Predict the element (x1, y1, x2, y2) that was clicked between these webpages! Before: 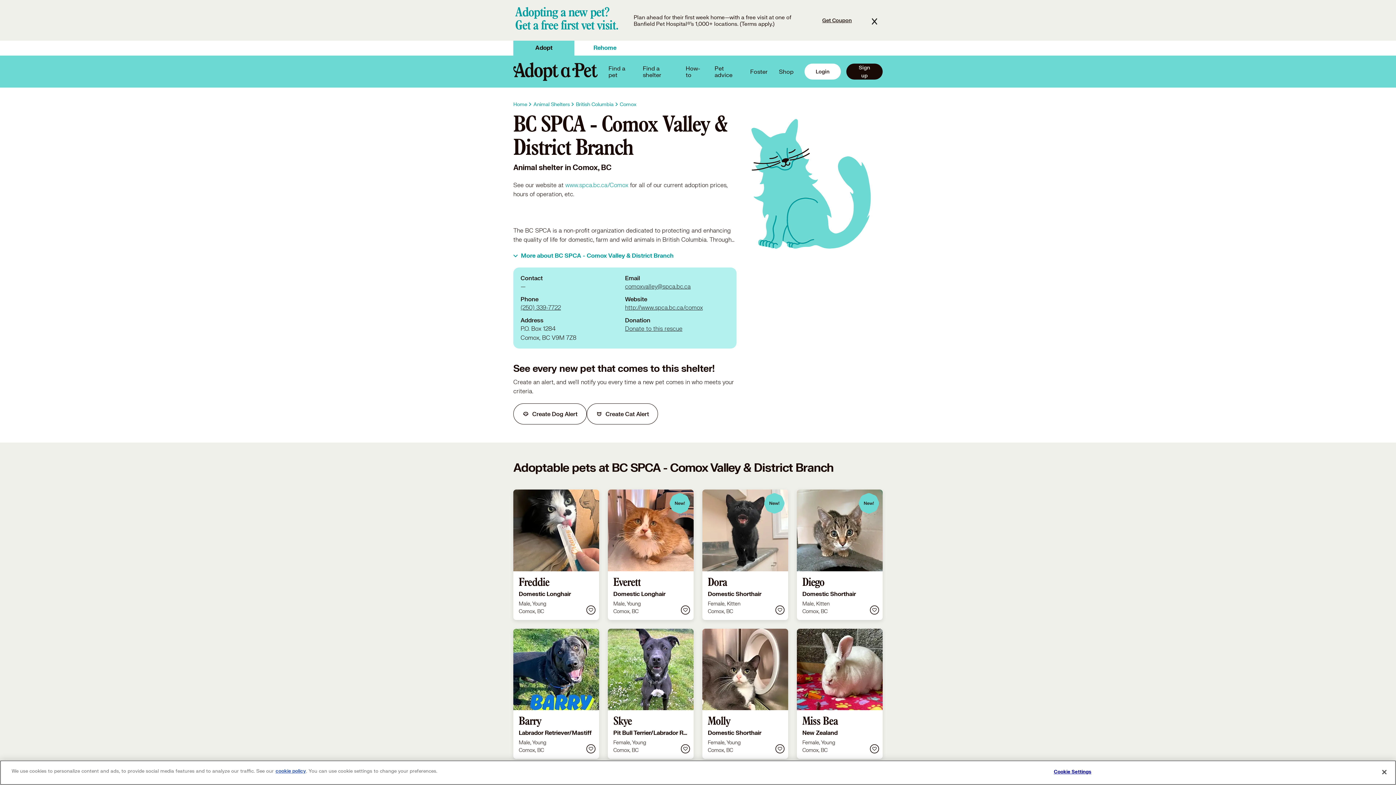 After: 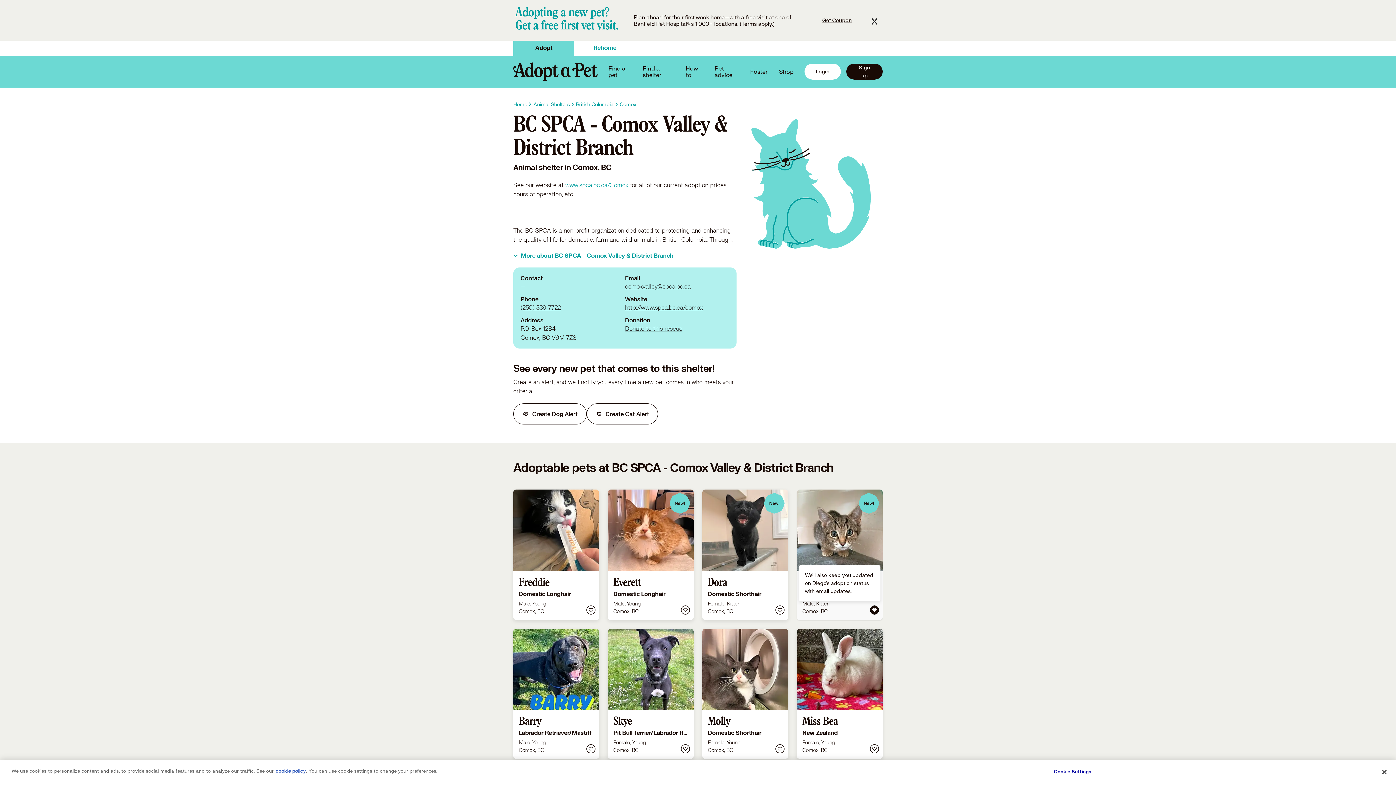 Action: bbox: (870, 605, 879, 614) label: heart icon for favorite pet